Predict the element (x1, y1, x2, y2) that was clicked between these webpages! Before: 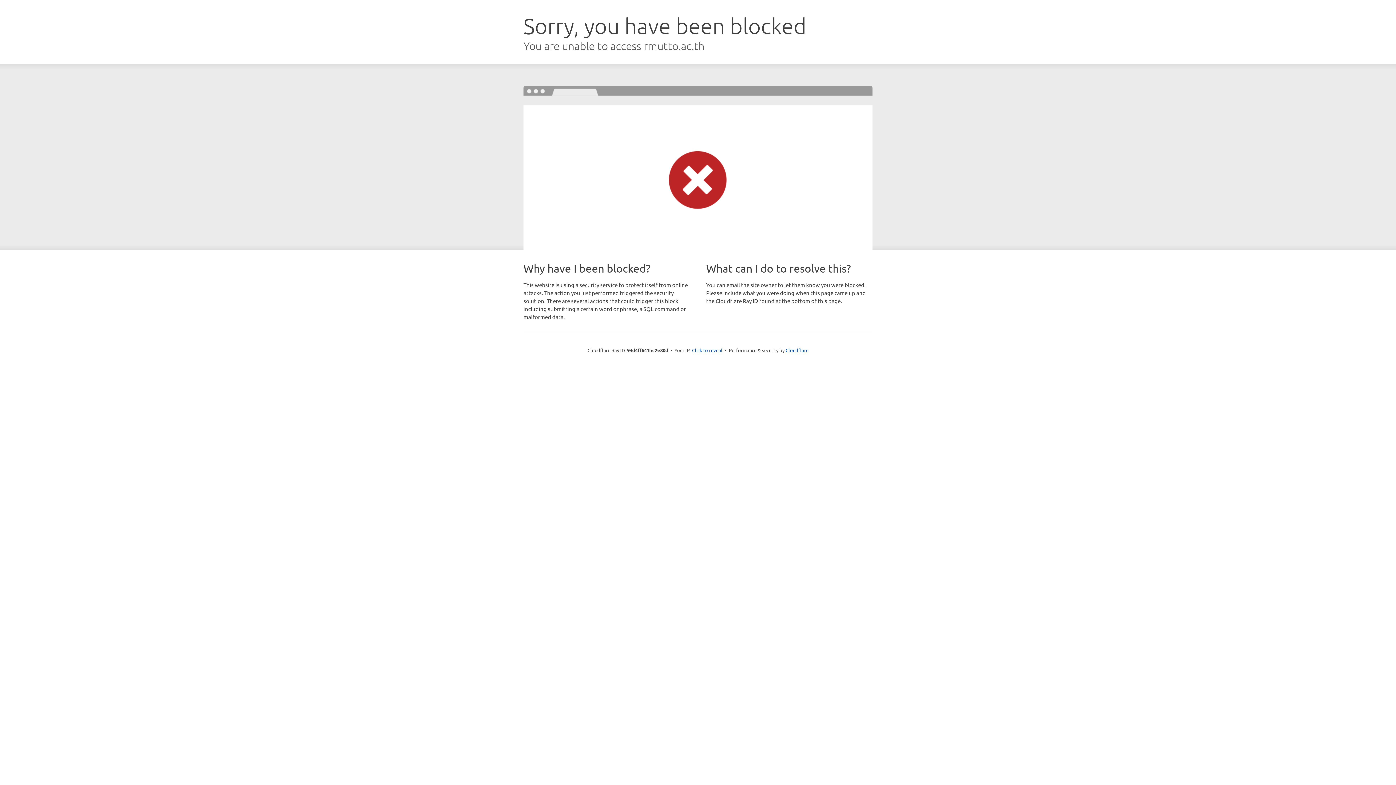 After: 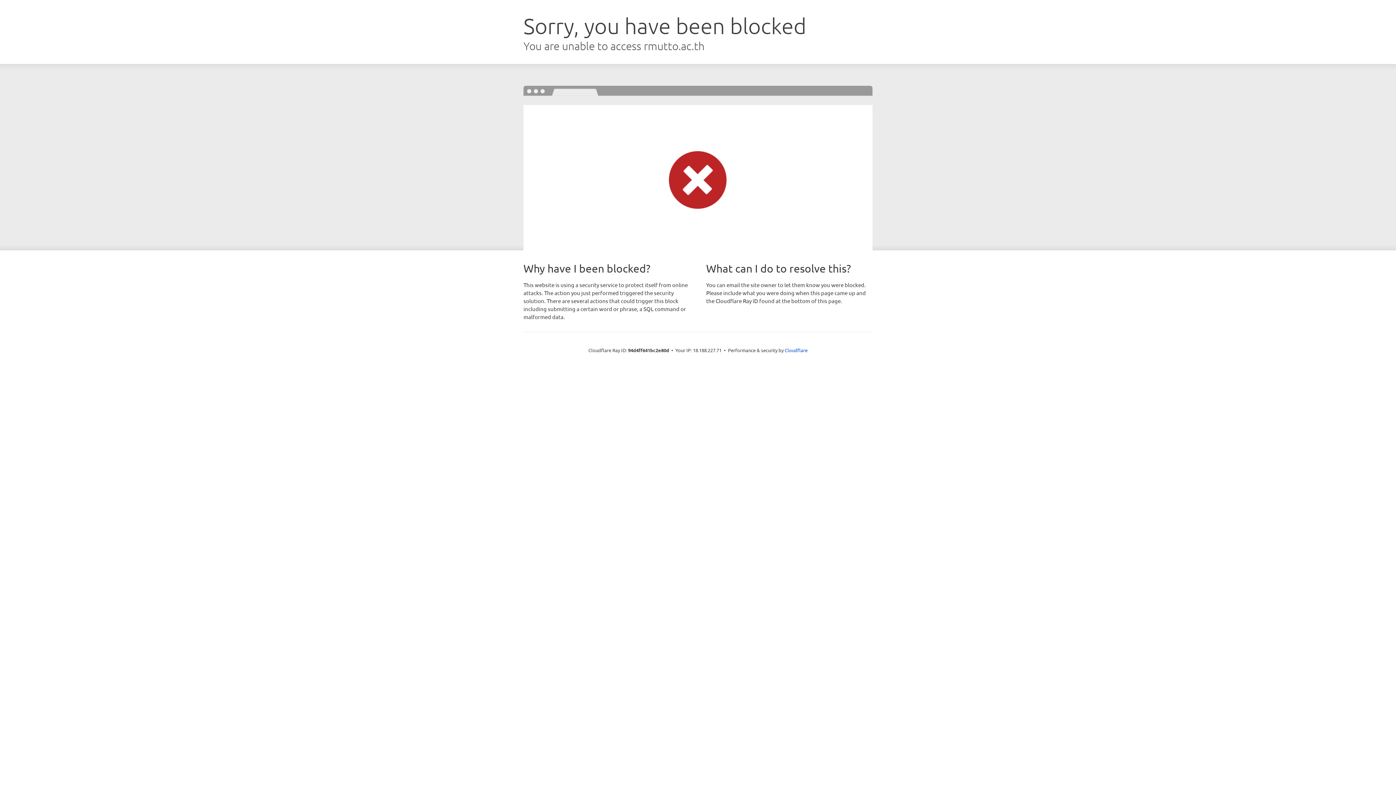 Action: label: Click to reveal bbox: (692, 346, 722, 353)